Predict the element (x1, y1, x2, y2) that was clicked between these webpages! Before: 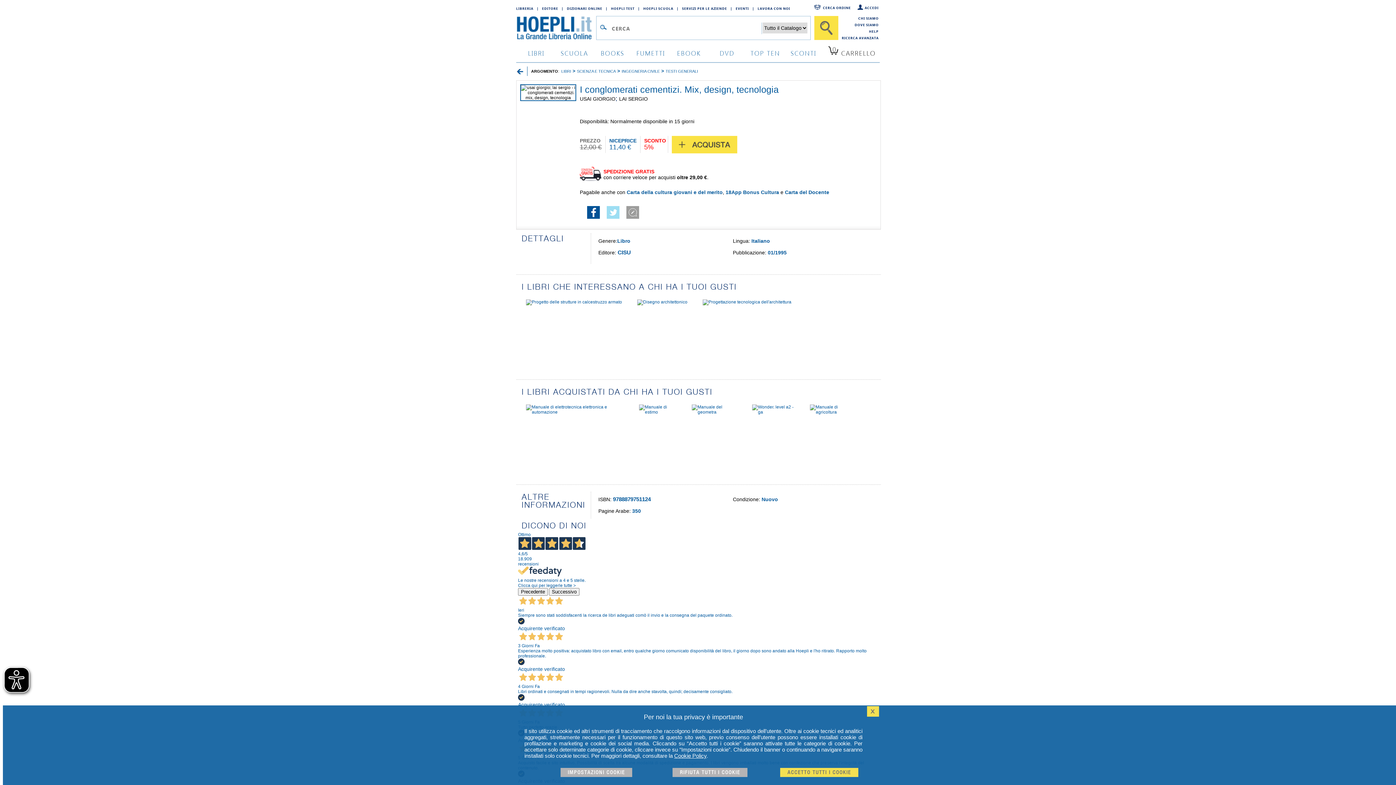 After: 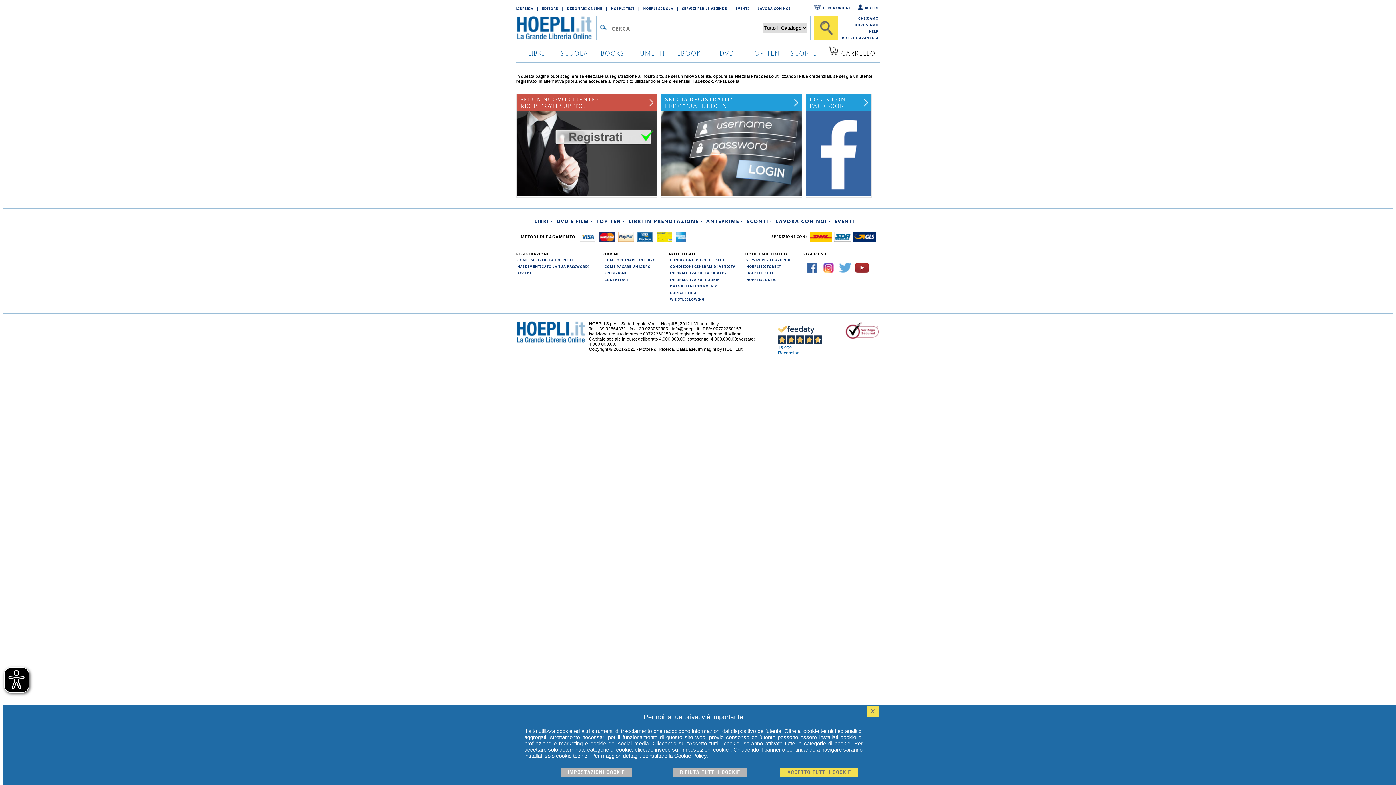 Action: bbox: (857, 4, 880, 10) label: ACCEDI